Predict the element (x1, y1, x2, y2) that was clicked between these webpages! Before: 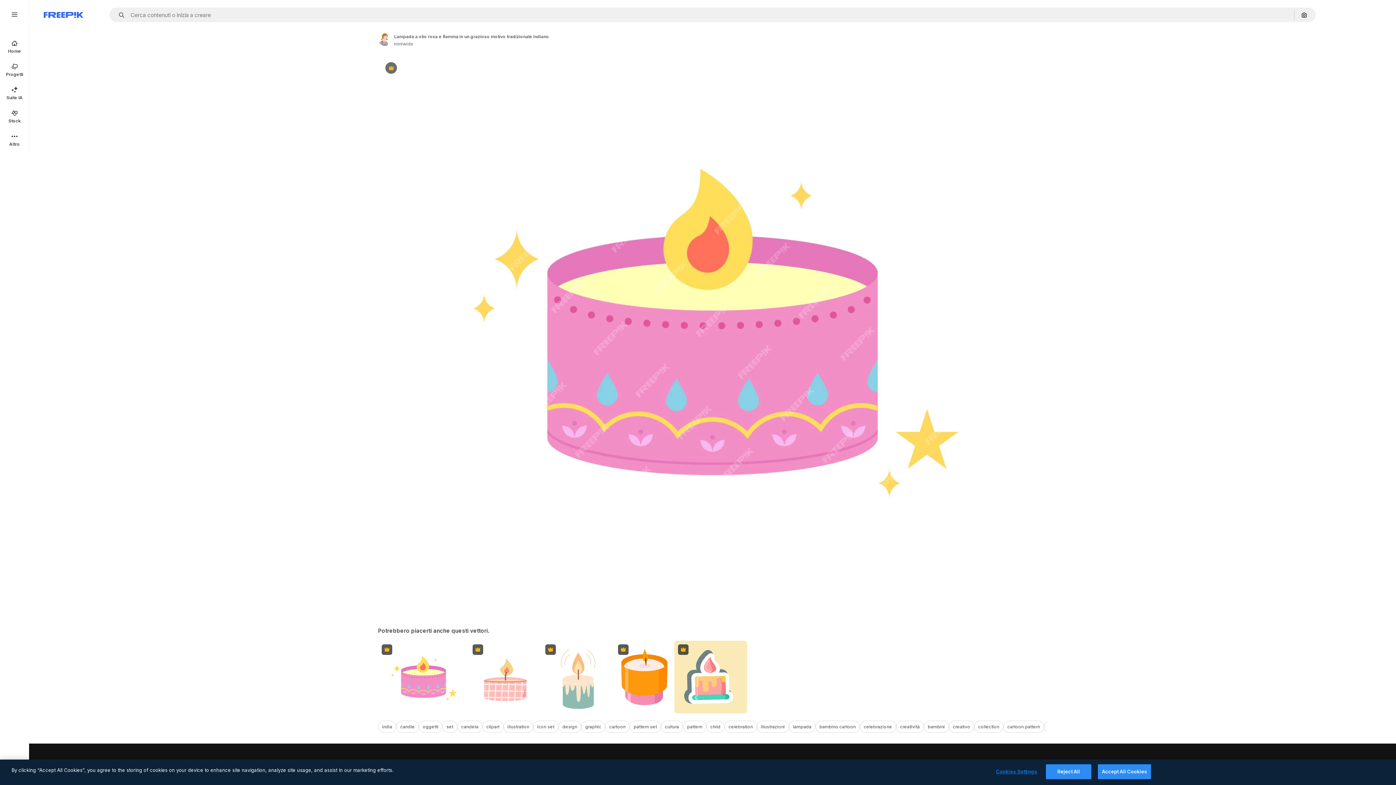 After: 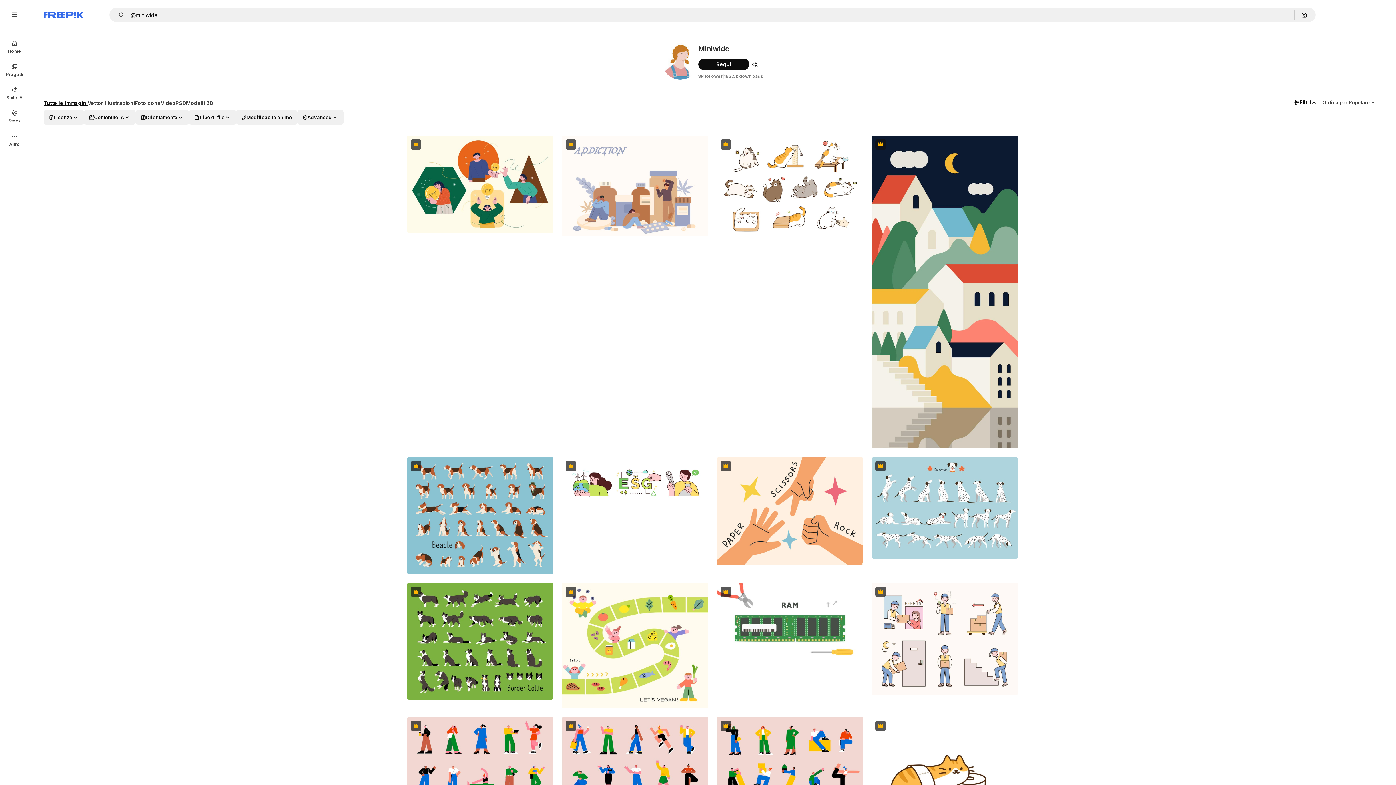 Action: label: Link to the author's page bbox: (378, 32, 391, 45)